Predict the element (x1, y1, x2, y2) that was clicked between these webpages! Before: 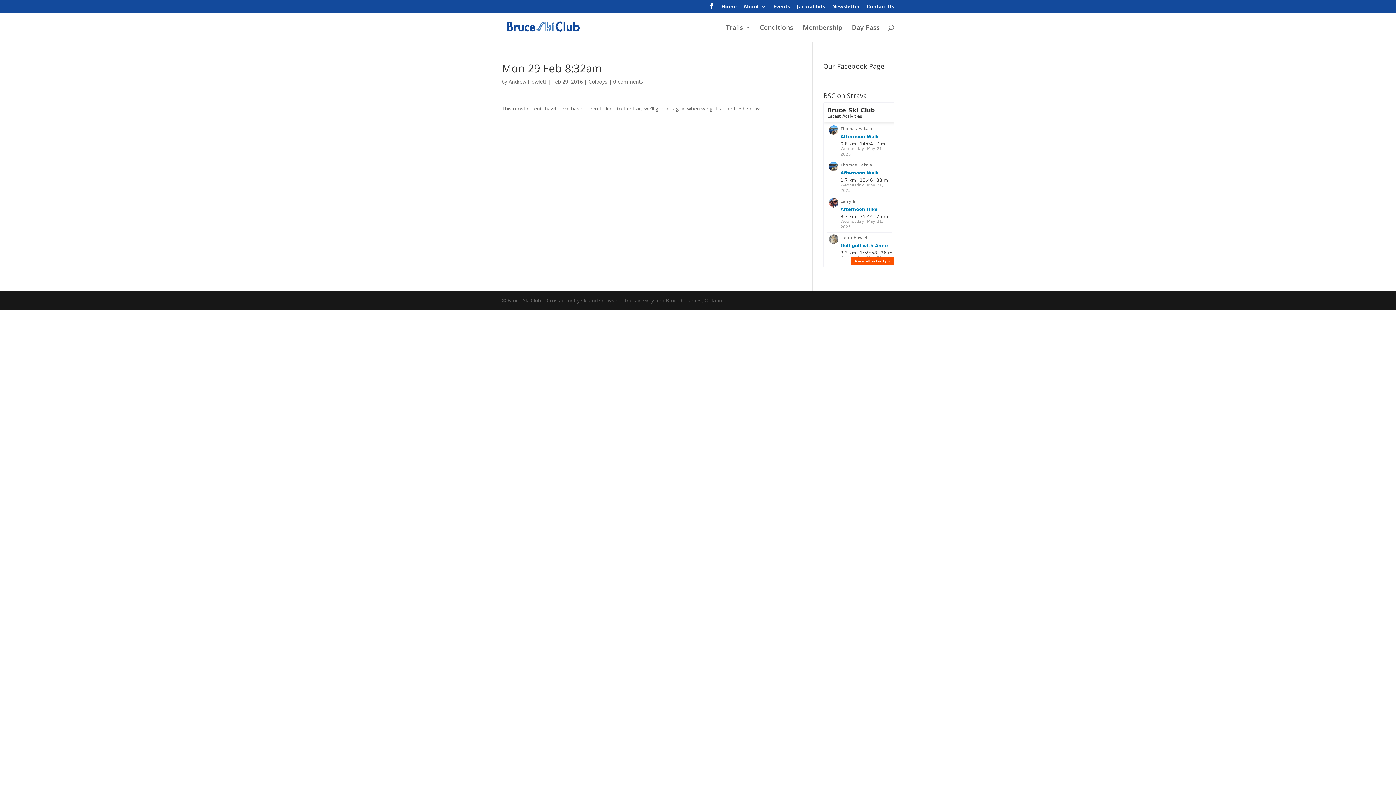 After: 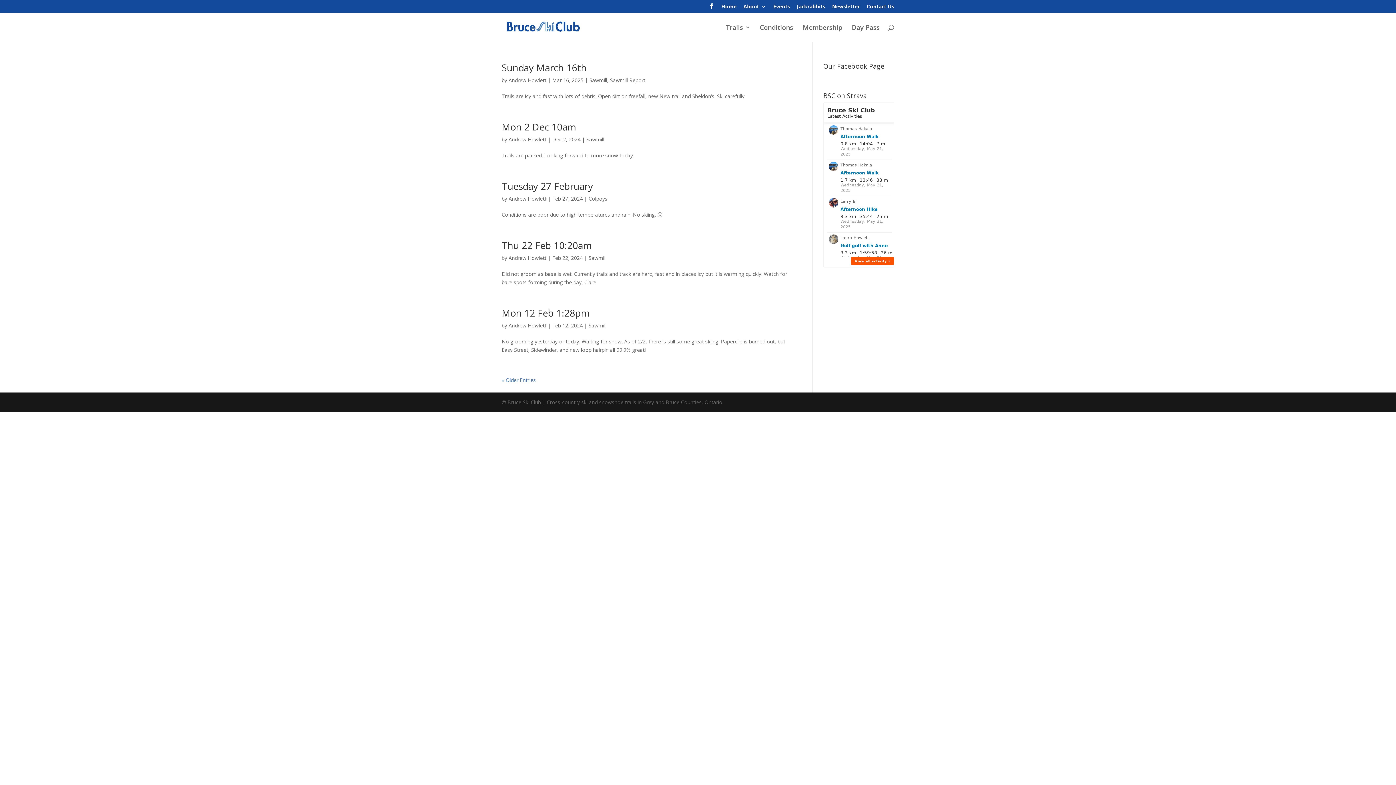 Action: bbox: (508, 78, 546, 85) label: Andrew Howlett